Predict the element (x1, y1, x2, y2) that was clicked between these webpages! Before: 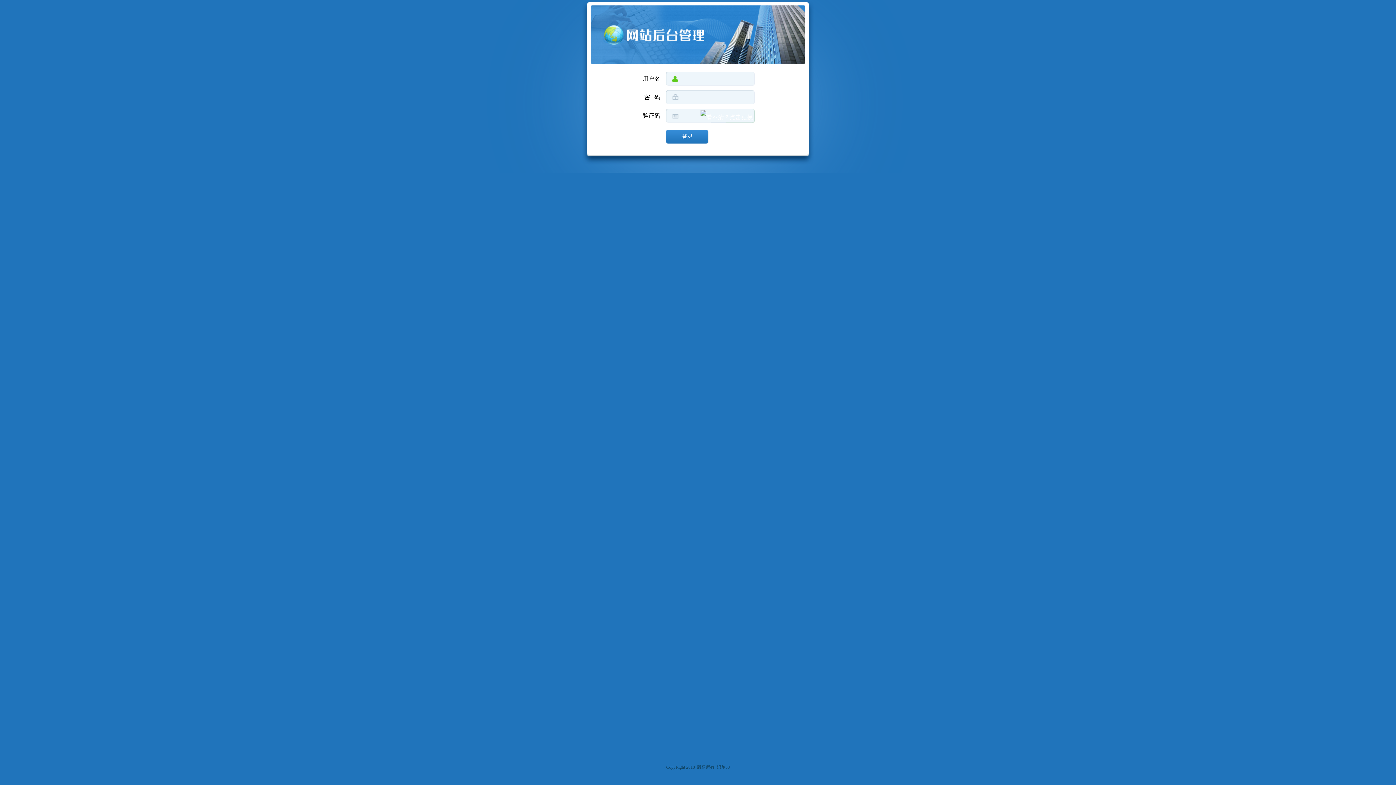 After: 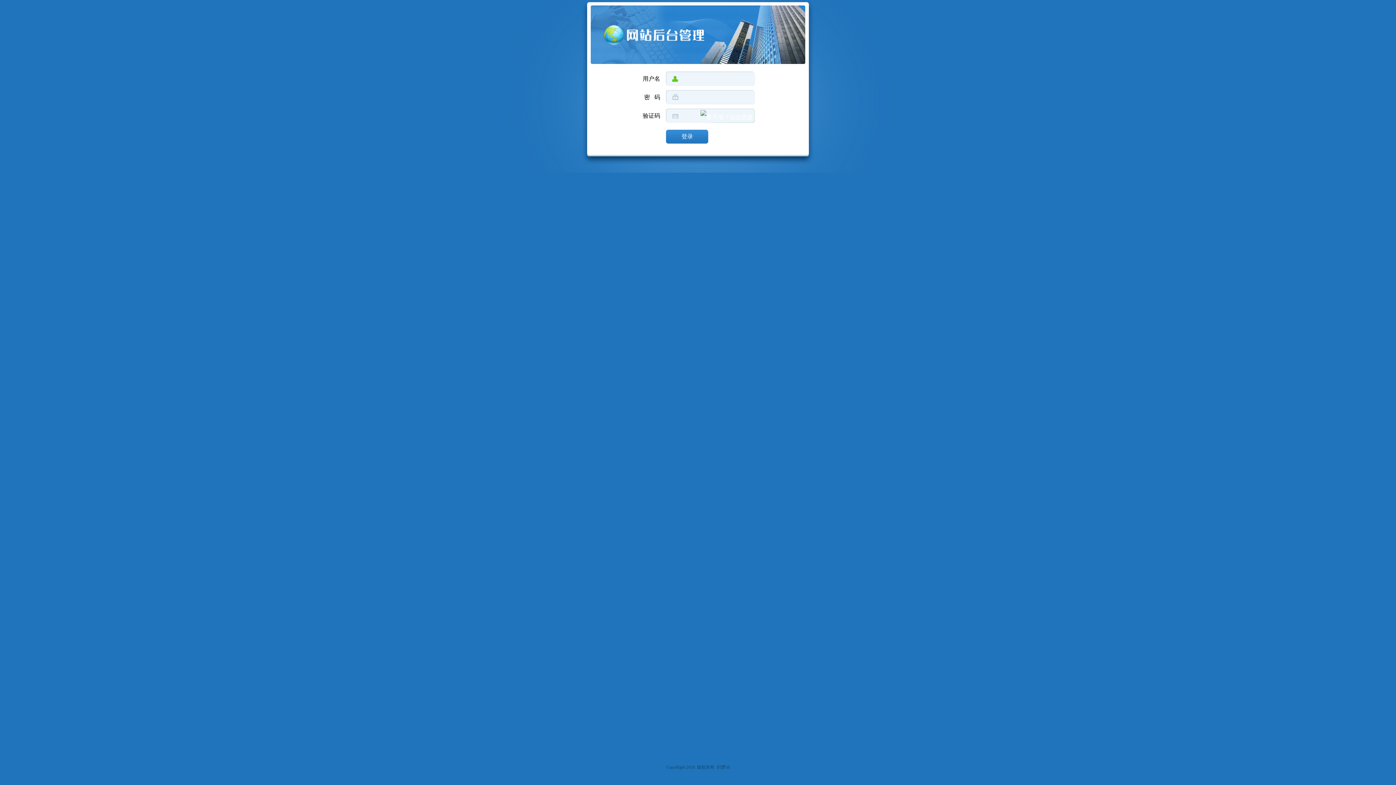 Action: bbox: (666, 129, 708, 144) label: 登录